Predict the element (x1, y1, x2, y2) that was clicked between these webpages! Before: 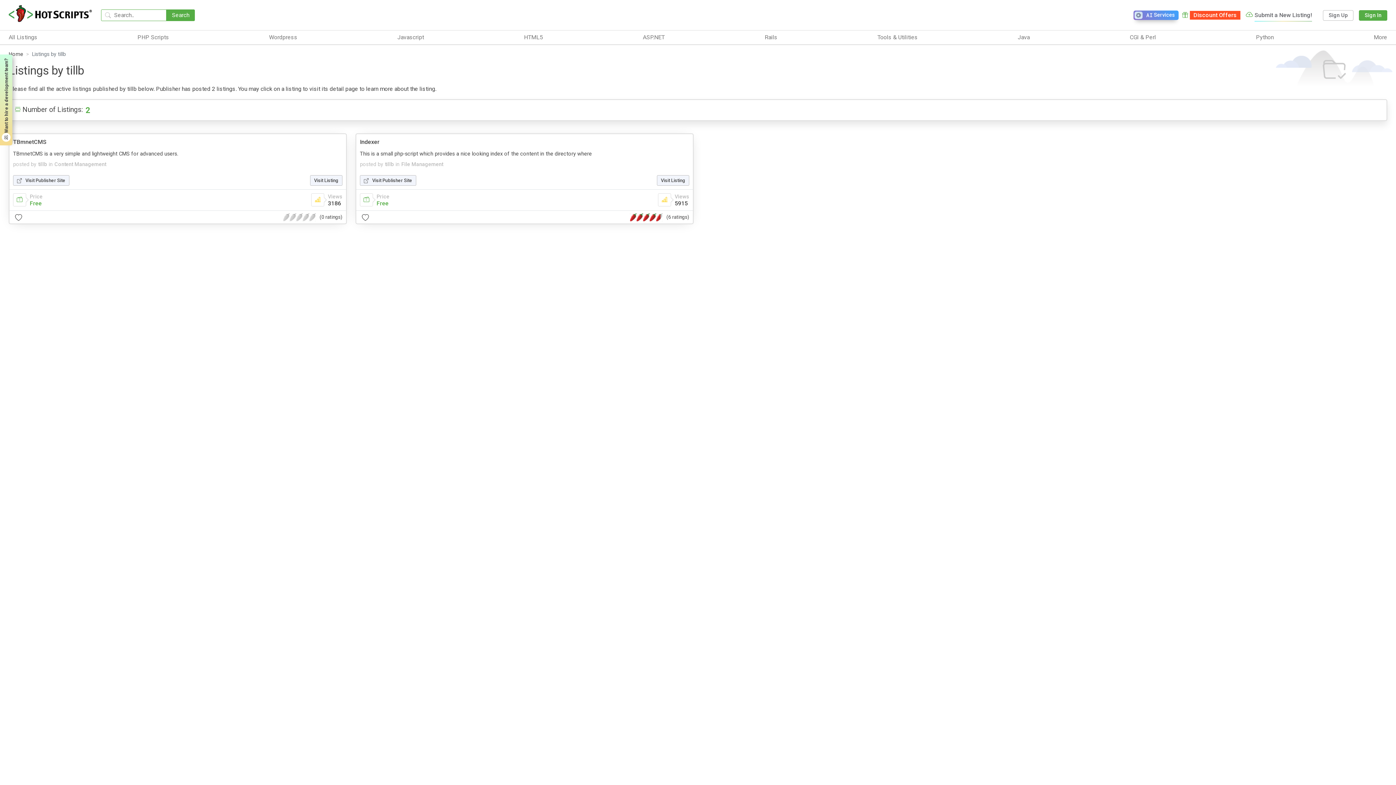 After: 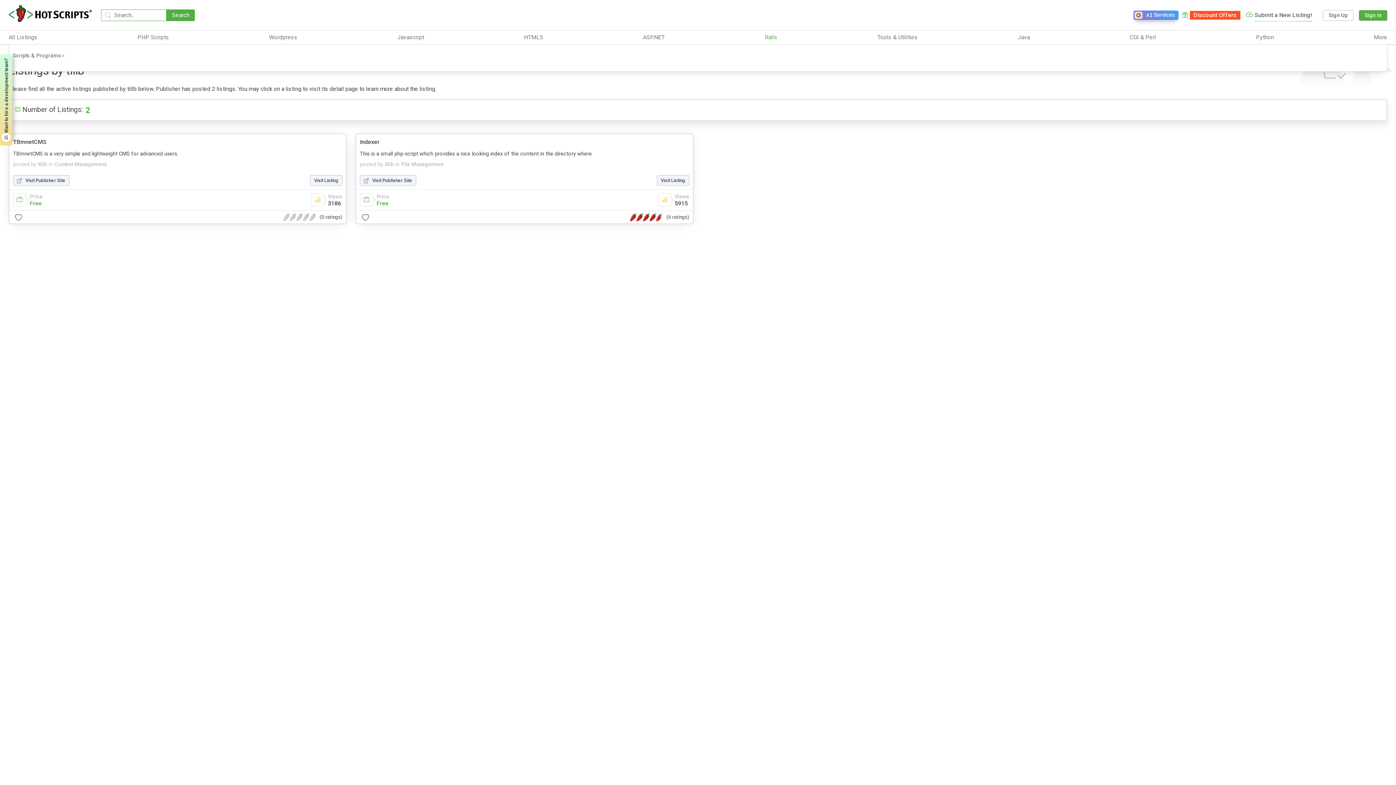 Action: bbox: (764, 33, 777, 41) label: Rails